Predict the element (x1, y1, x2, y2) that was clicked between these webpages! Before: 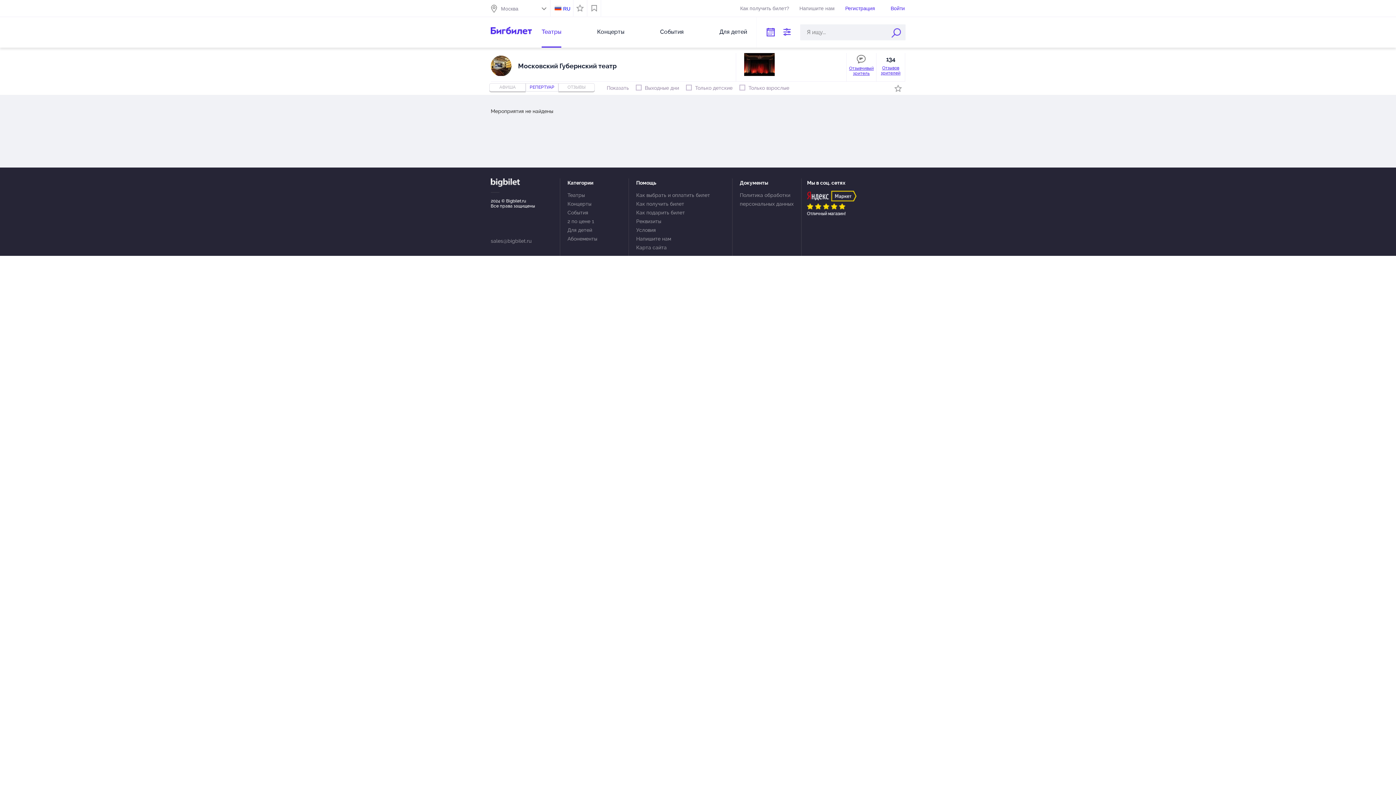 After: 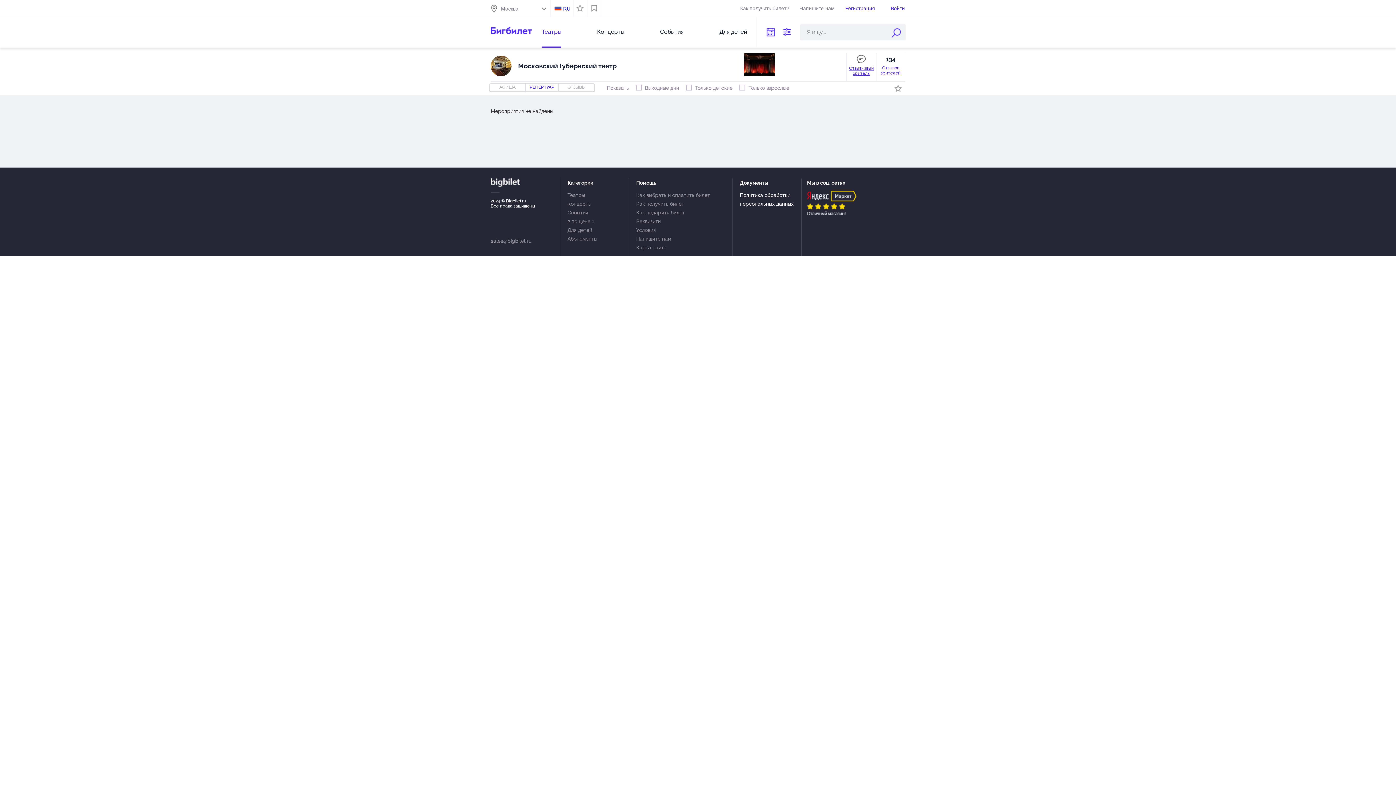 Action: bbox: (740, 190, 796, 208) label: Политика обработки персональных данных